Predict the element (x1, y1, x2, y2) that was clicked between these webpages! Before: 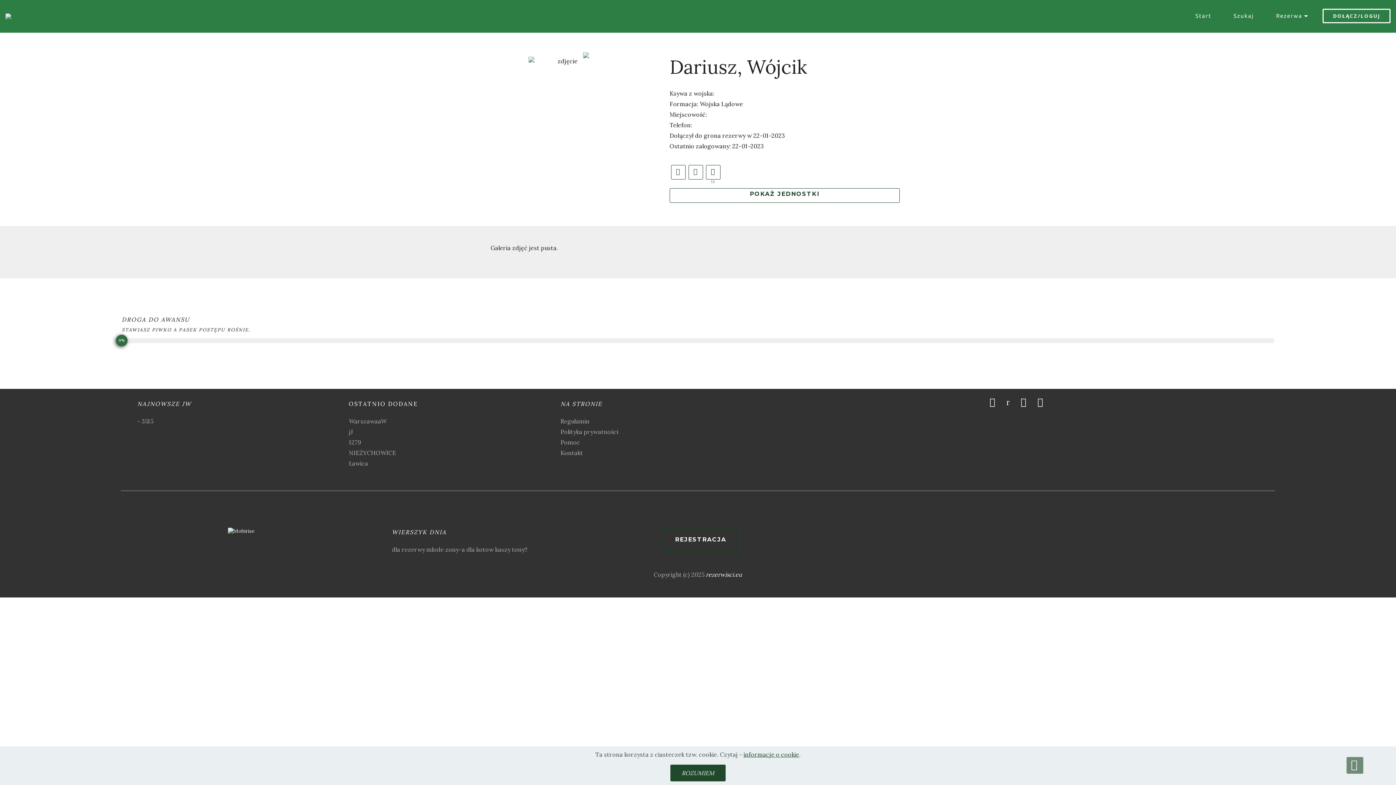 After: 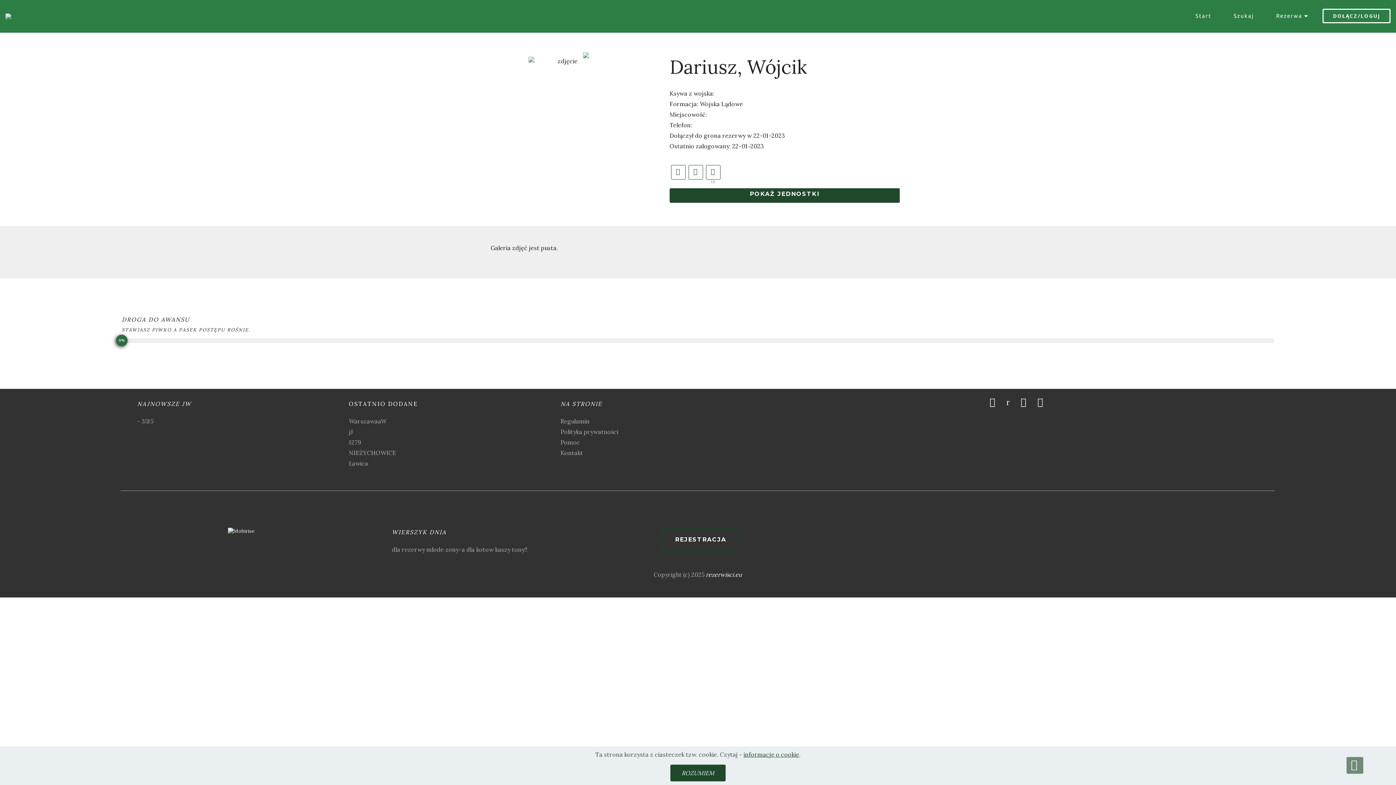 Action: label: POKAŻ JEDNOSTKI bbox: (669, 188, 900, 202)